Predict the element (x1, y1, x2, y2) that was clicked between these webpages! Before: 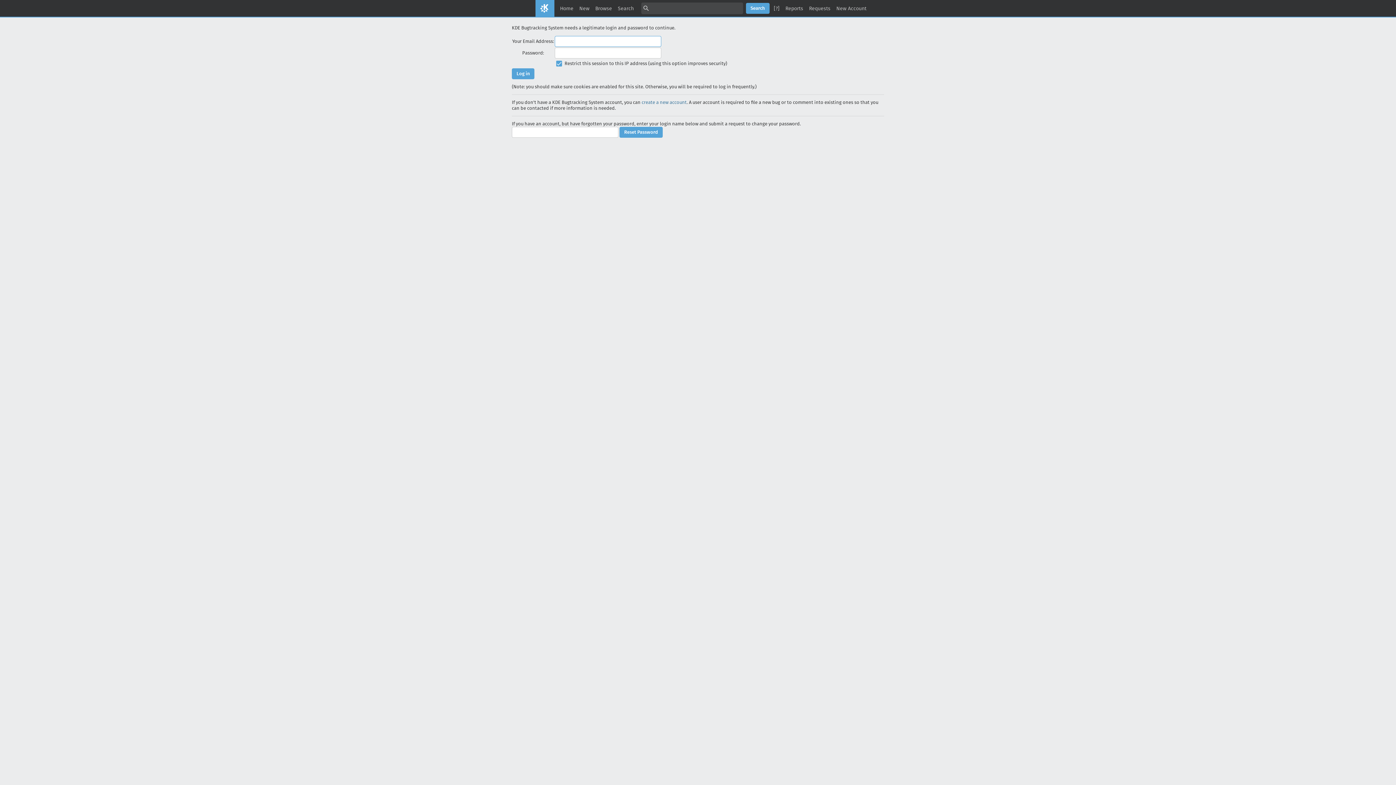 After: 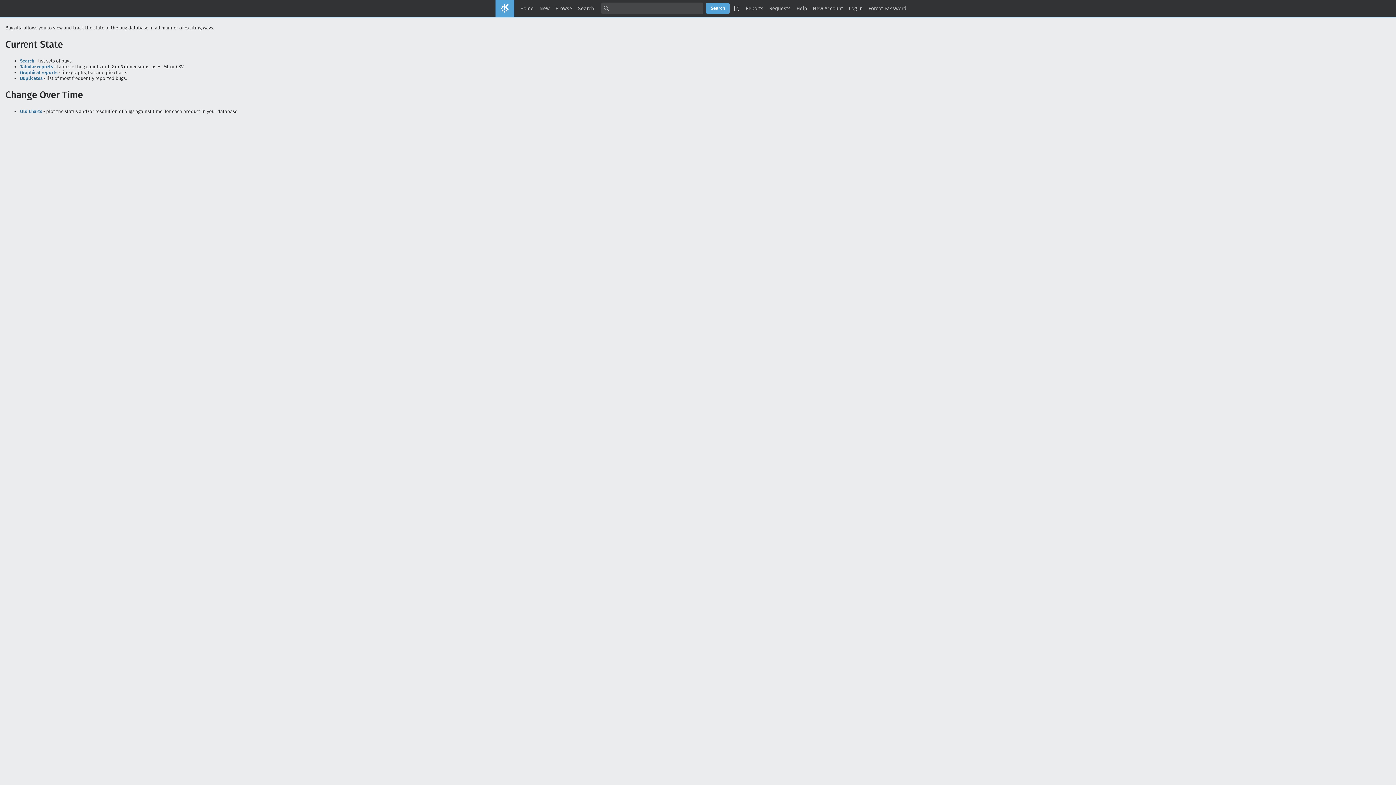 Action: bbox: (782, 2, 806, 14) label: Reports